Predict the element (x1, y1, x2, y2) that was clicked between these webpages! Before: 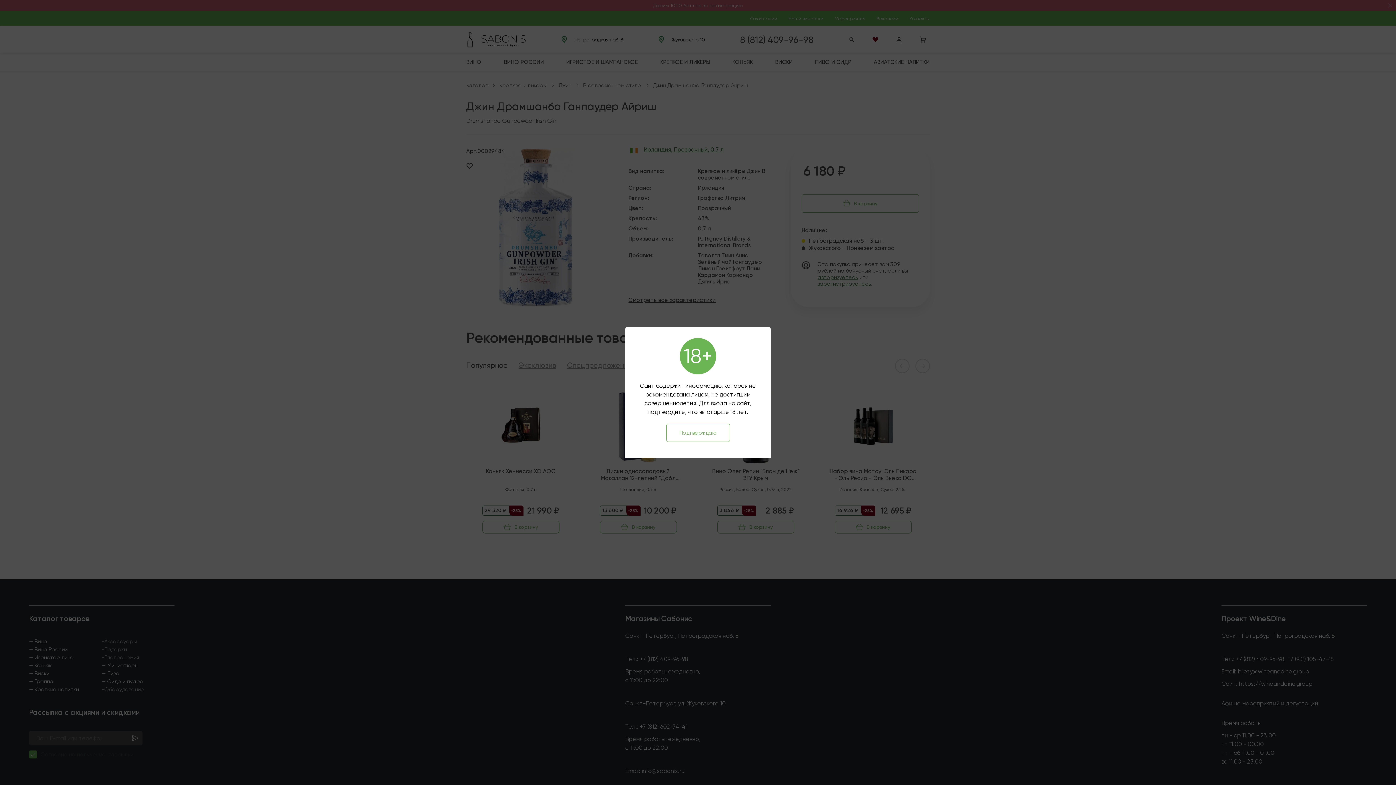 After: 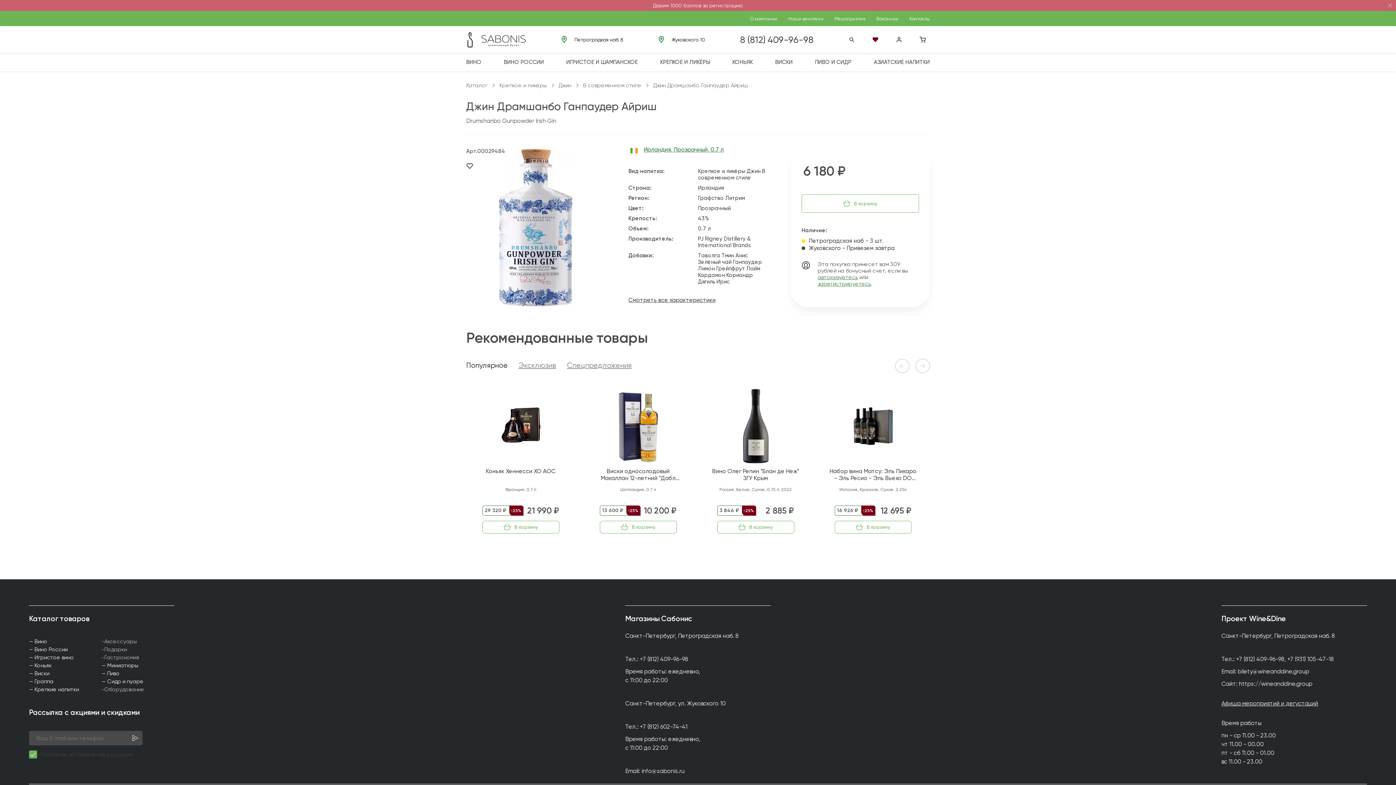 Action: label: Подтверждаю bbox: (666, 424, 730, 442)